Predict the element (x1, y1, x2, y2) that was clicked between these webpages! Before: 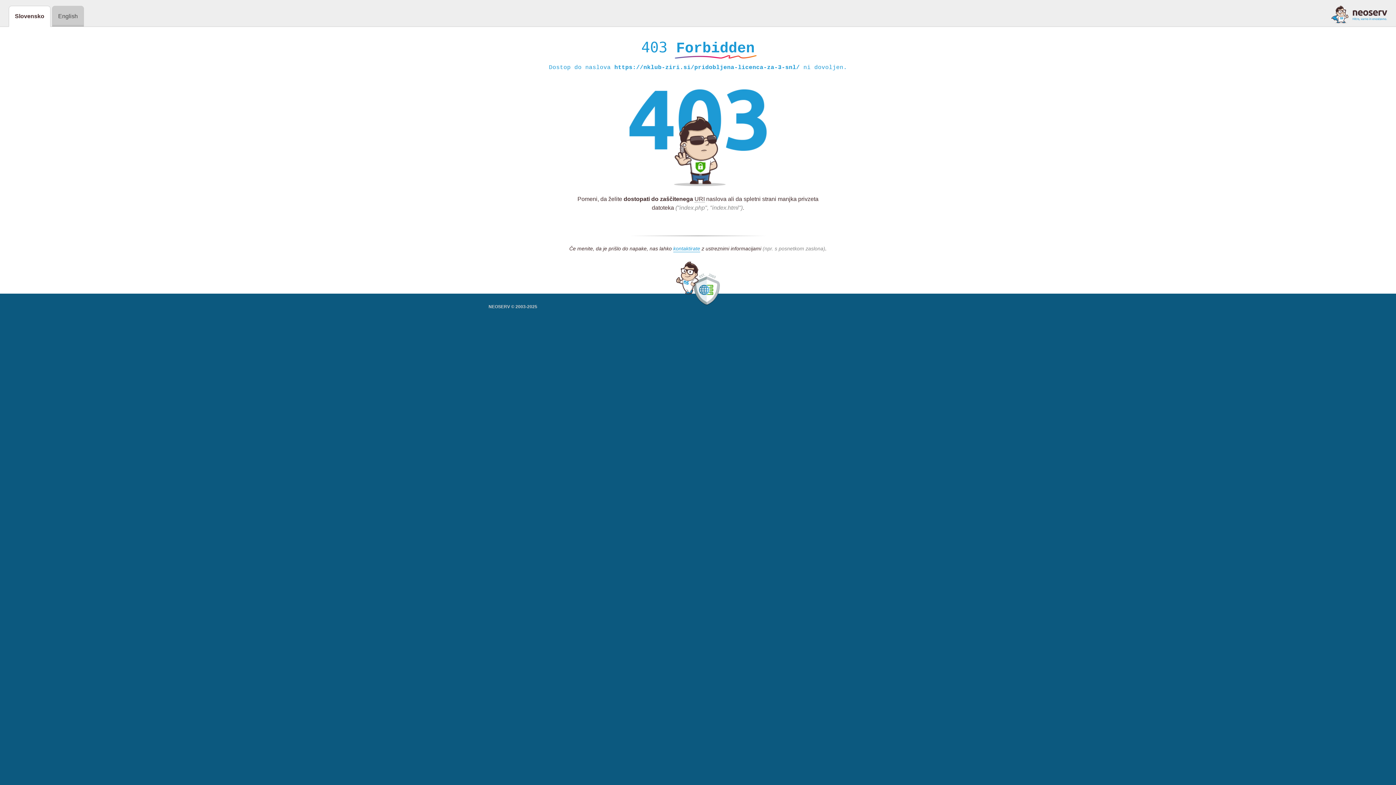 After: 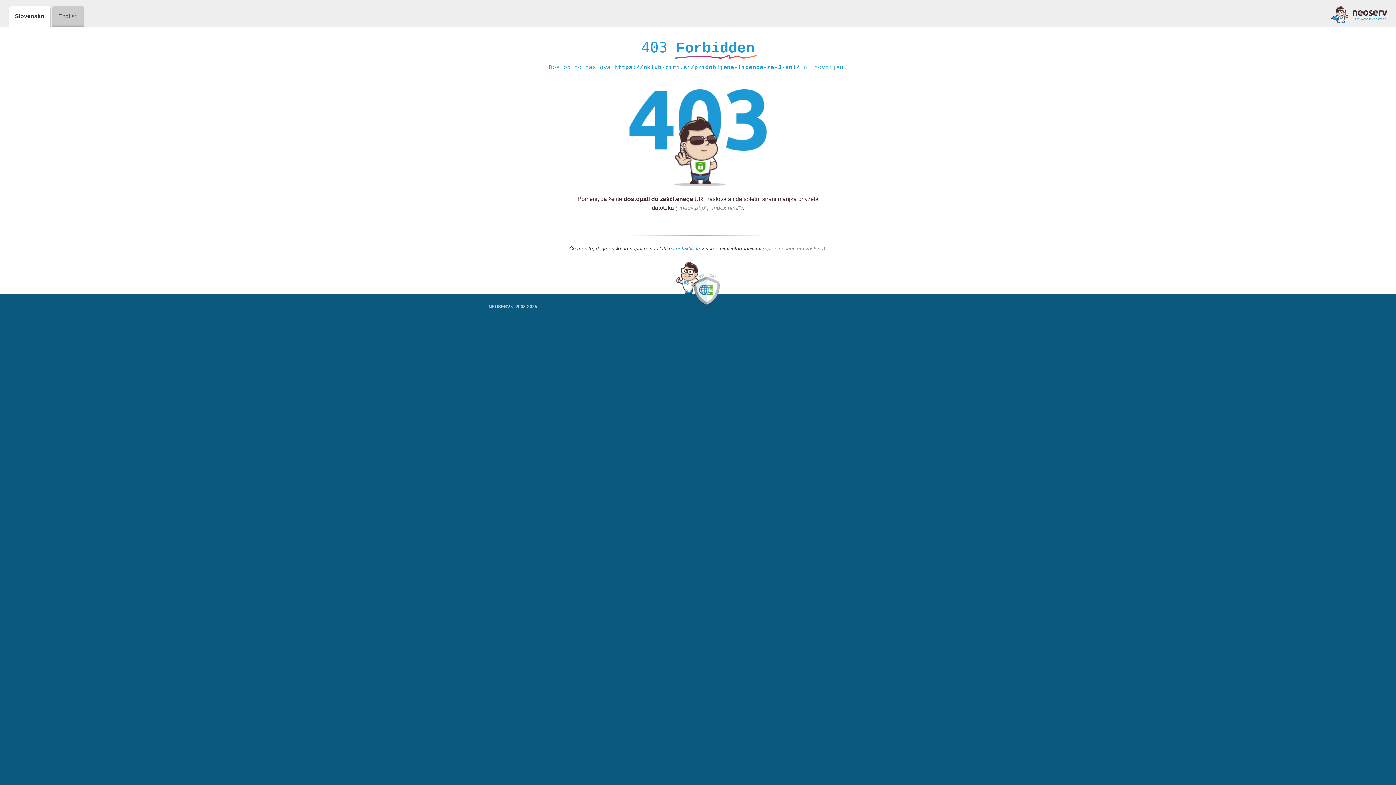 Action: label: kontaktirate bbox: (673, 245, 700, 252)